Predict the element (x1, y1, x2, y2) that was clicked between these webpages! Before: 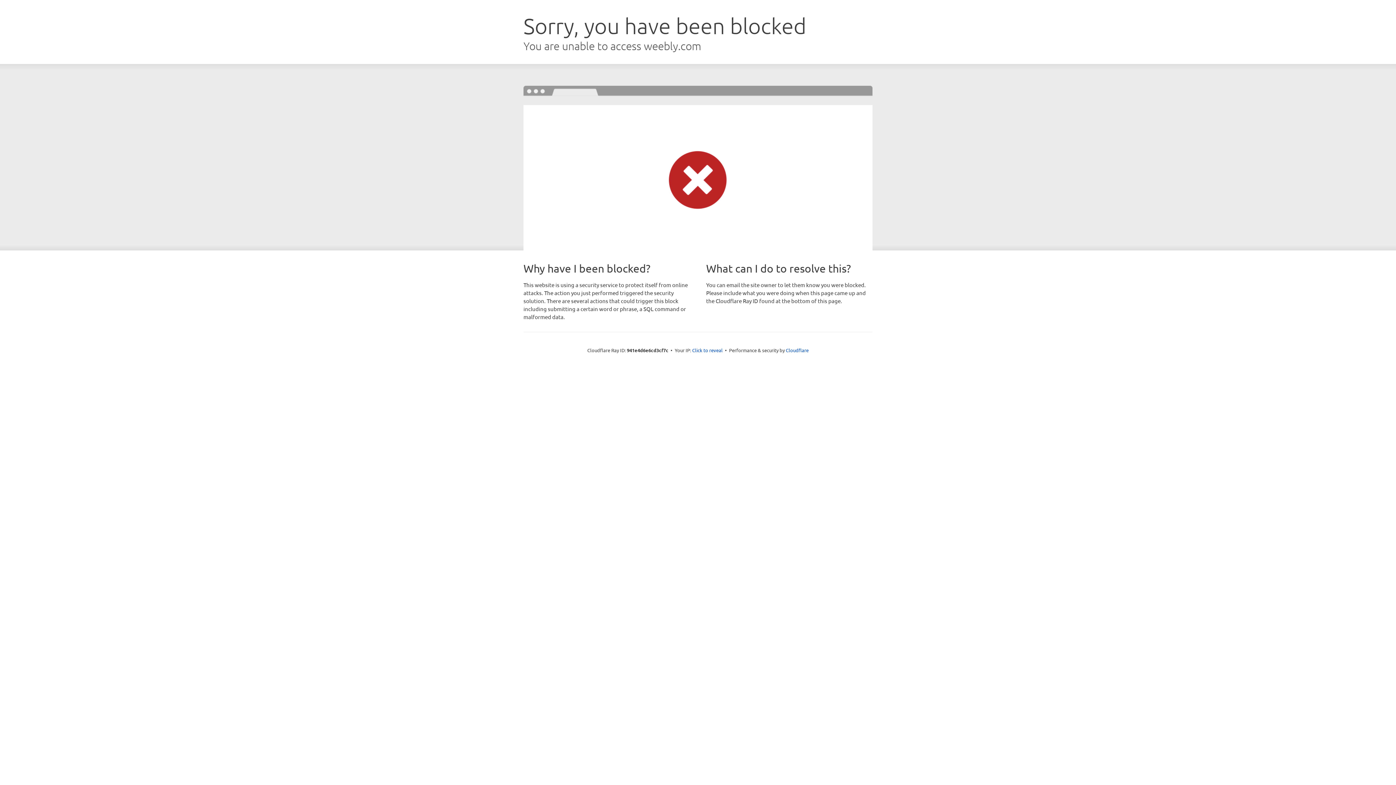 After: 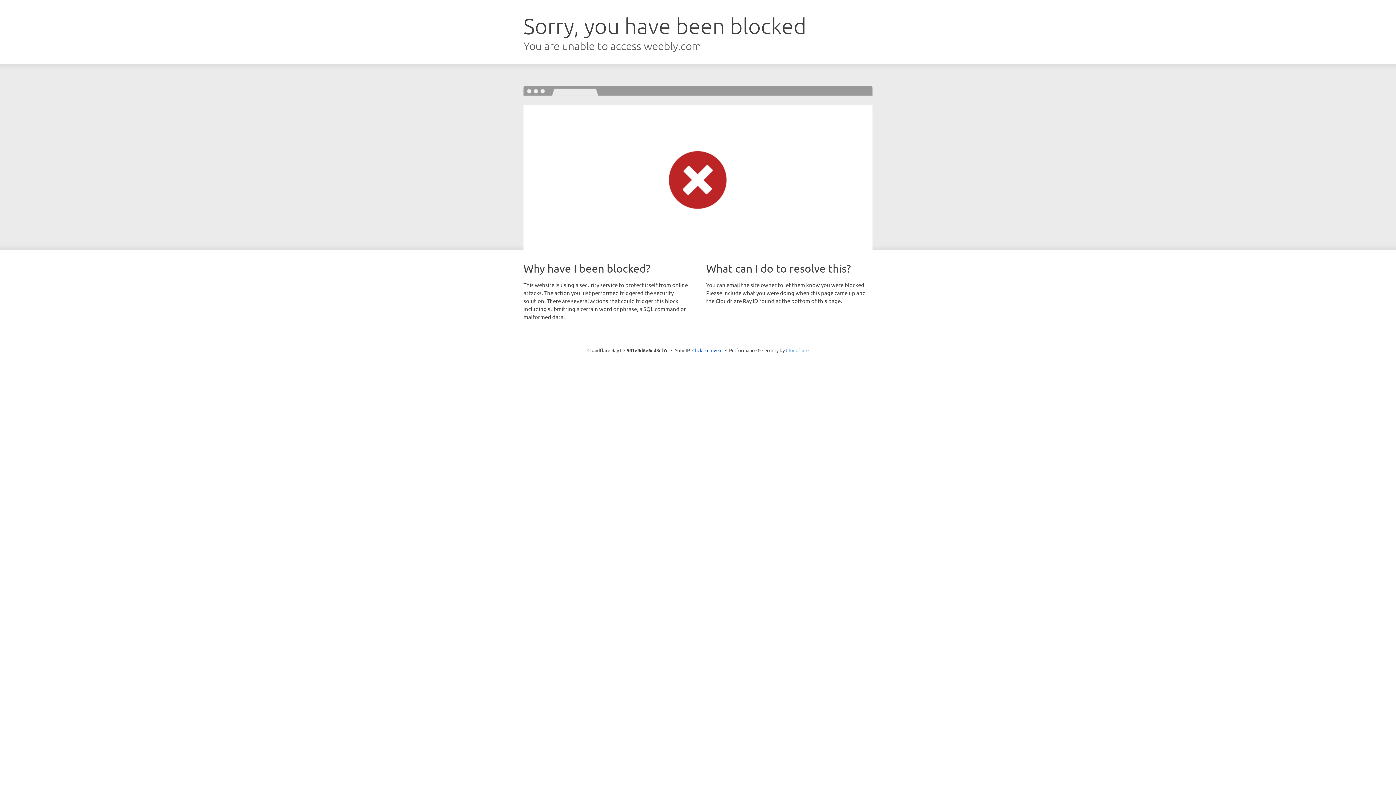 Action: bbox: (786, 347, 808, 353) label: Cloudflare